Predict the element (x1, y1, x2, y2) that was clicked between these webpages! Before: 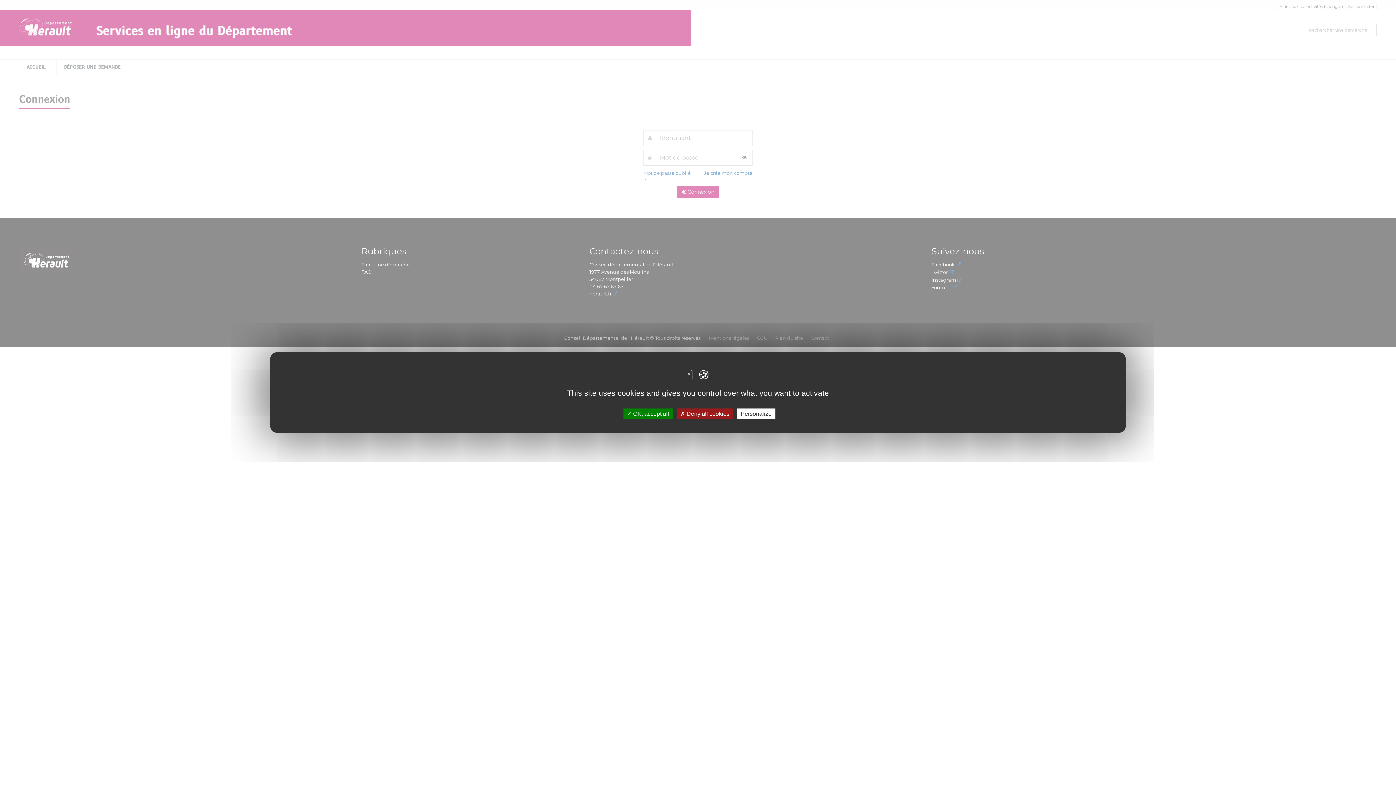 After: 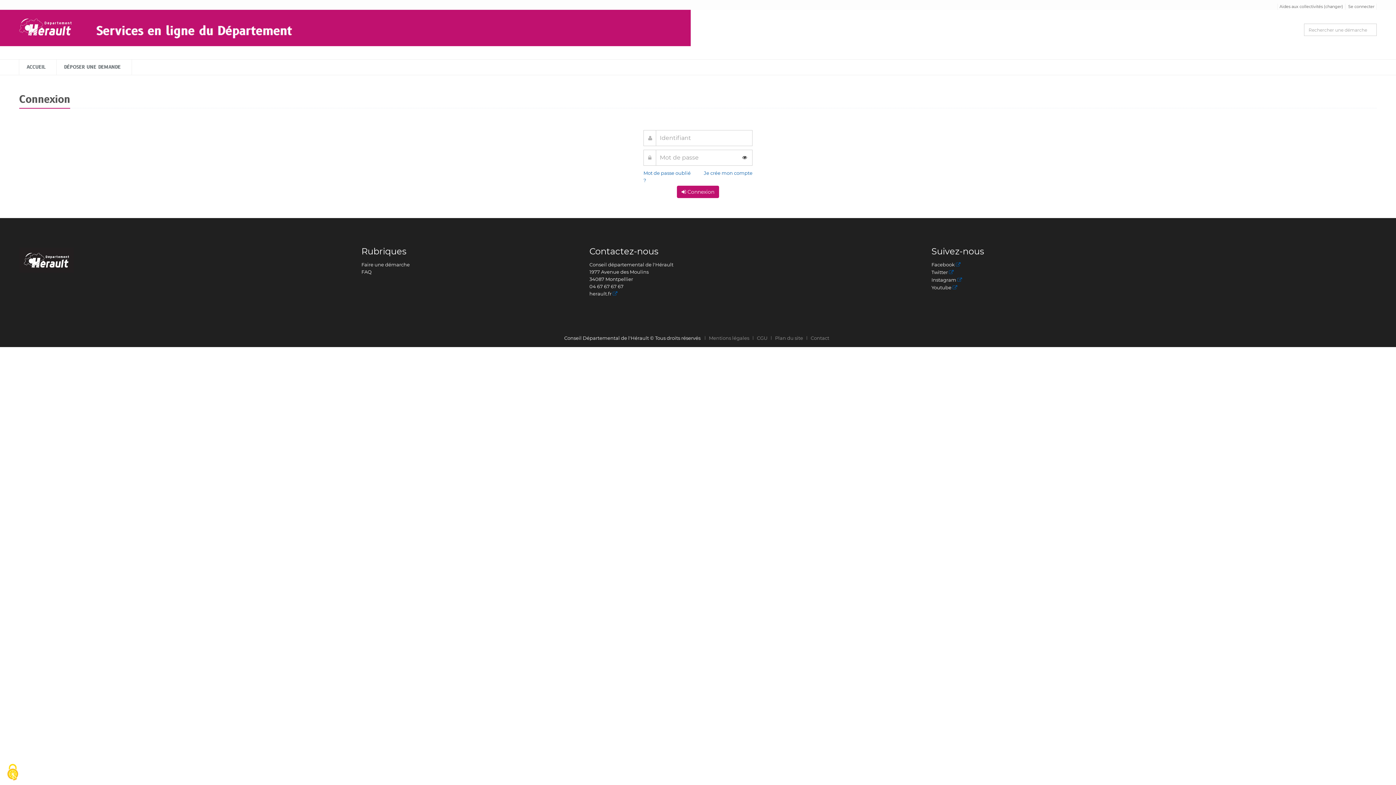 Action: bbox: (623, 408, 672, 419) label:  OK, accept all